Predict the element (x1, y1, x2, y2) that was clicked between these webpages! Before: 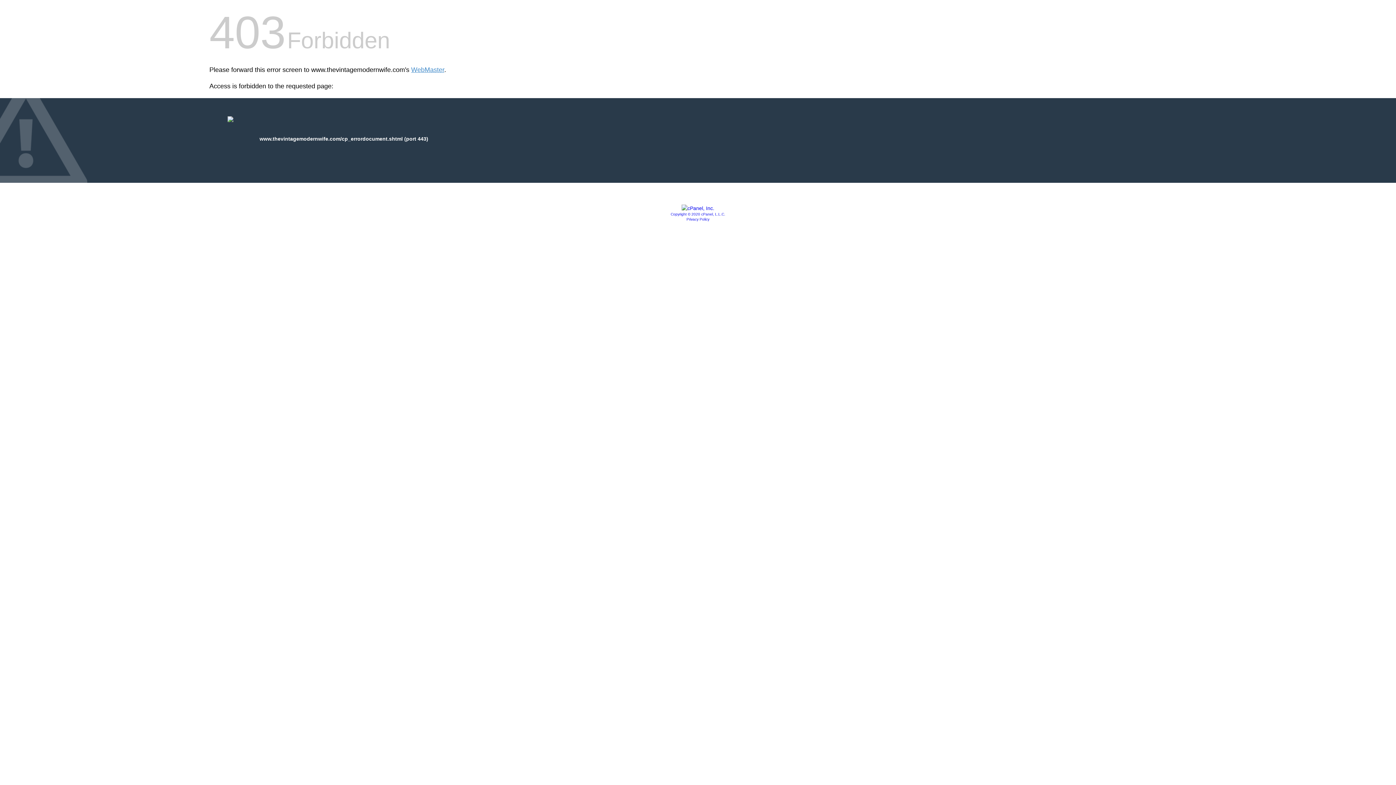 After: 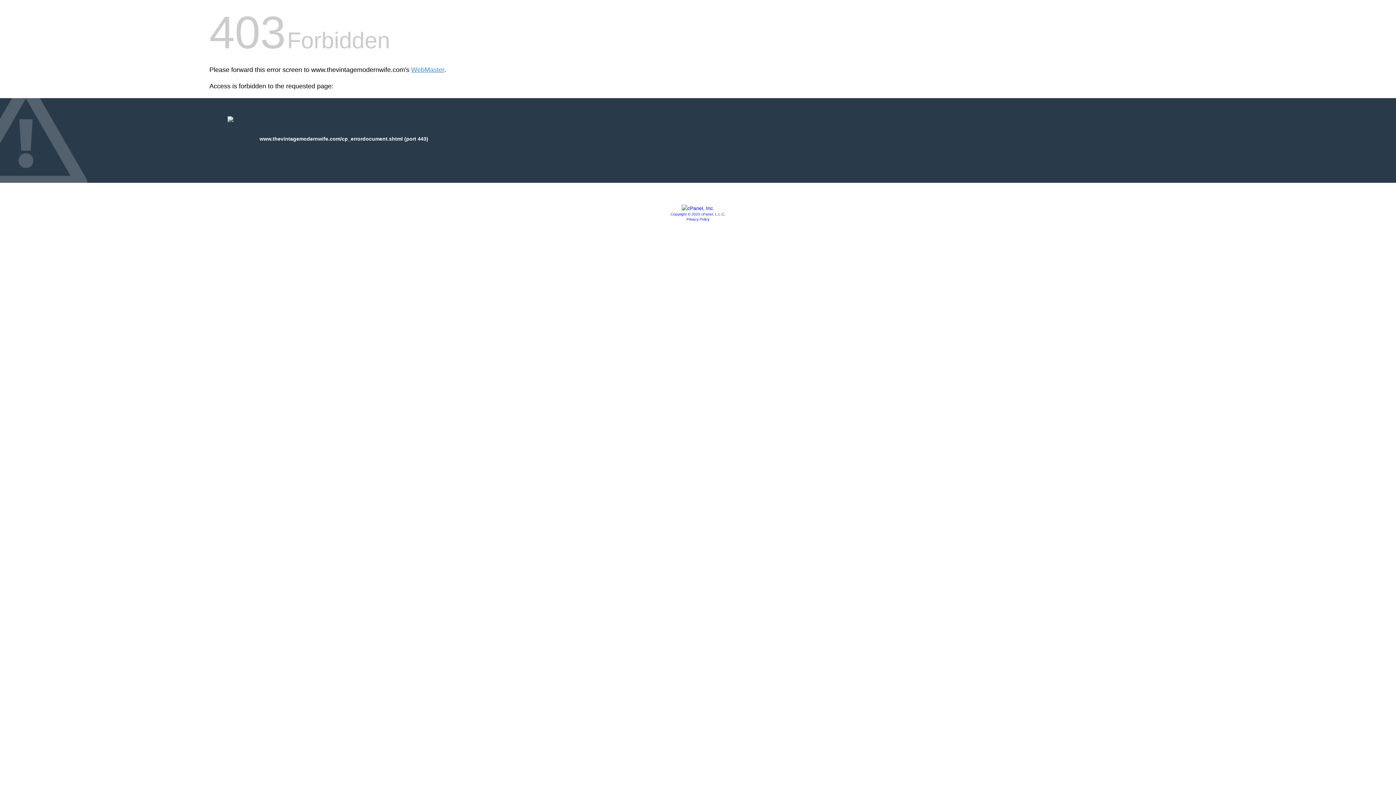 Action: bbox: (686, 217, 709, 221) label: Privacy Policy